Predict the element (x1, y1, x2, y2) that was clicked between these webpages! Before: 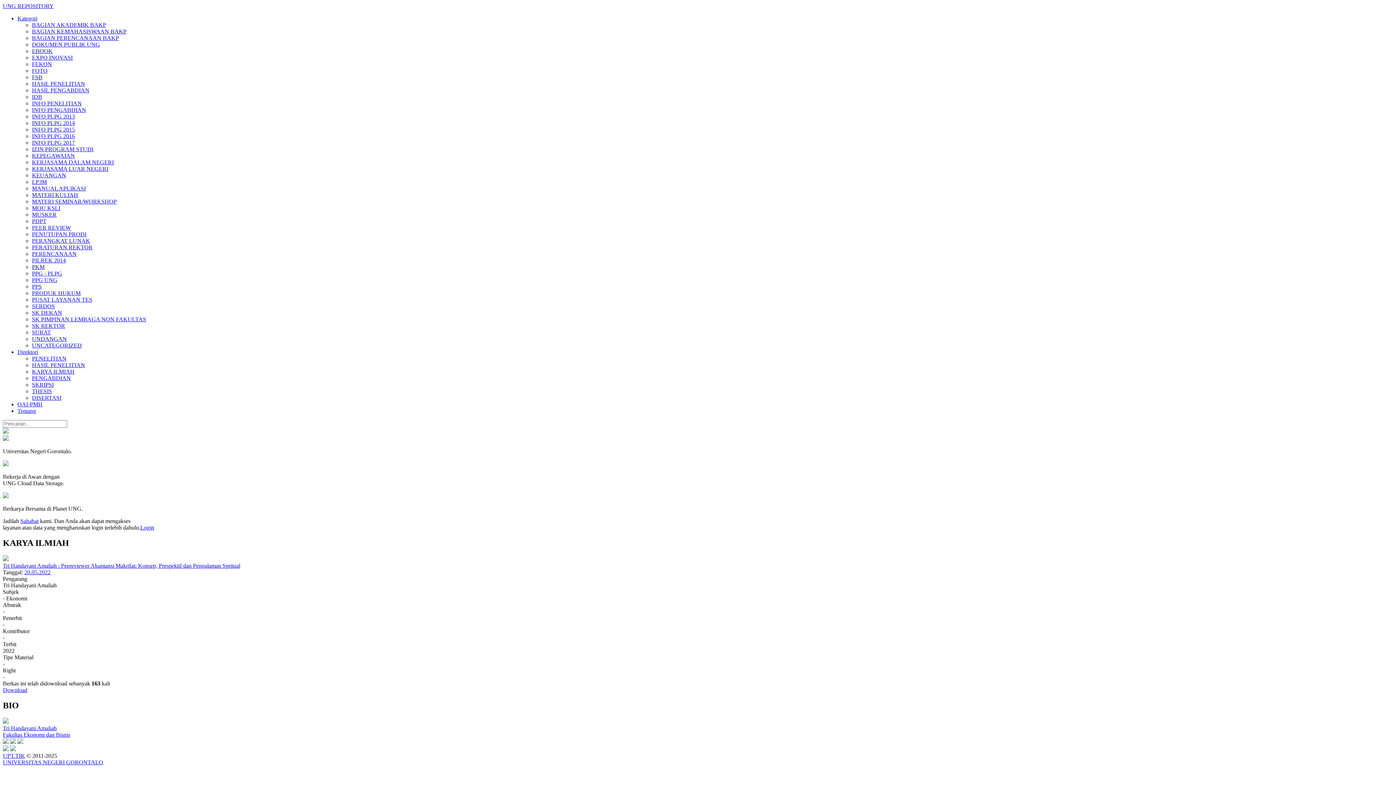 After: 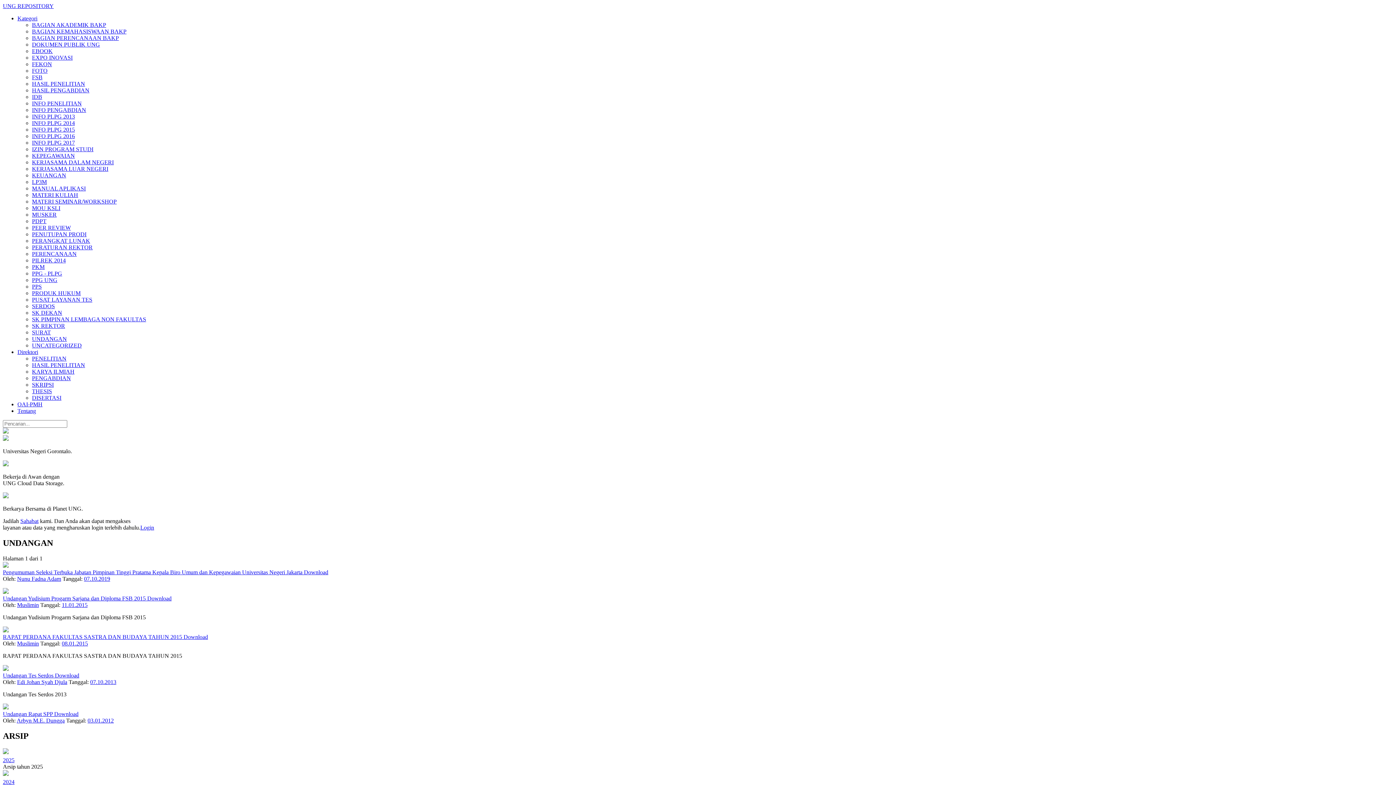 Action: label: UNDANGAN bbox: (32, 336, 66, 342)